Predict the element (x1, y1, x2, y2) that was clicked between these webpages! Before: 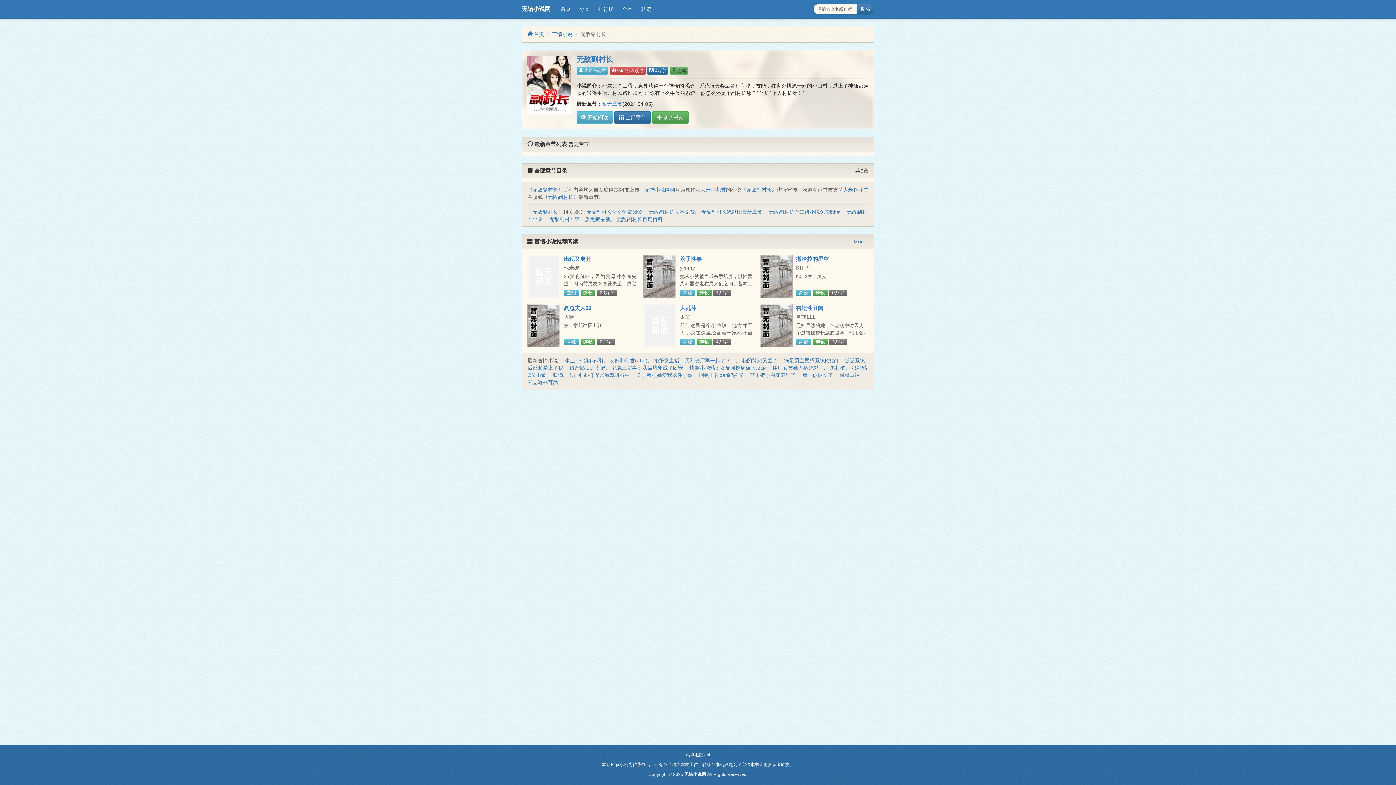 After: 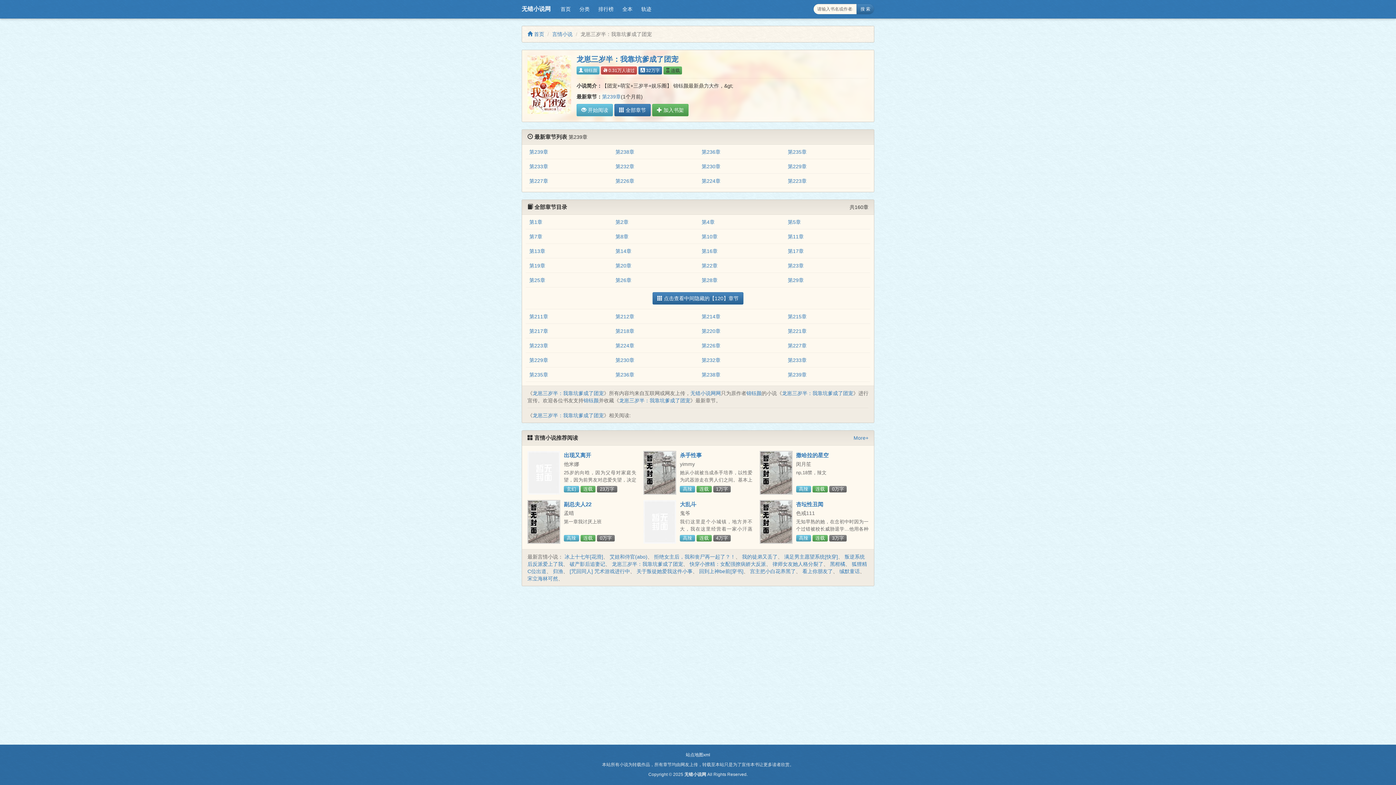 Action: bbox: (612, 365, 683, 371) label: 龙崽三岁半：我靠坑爹成了团宠